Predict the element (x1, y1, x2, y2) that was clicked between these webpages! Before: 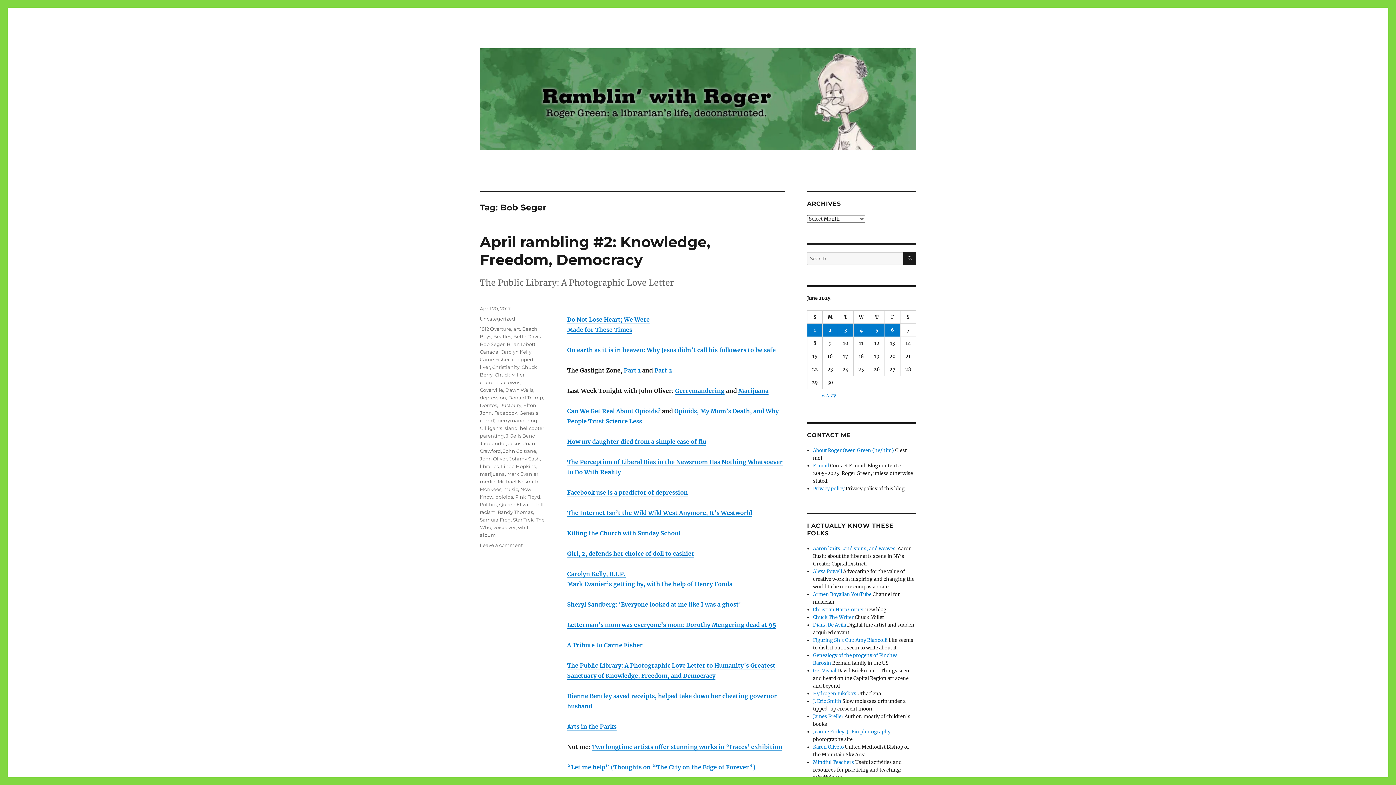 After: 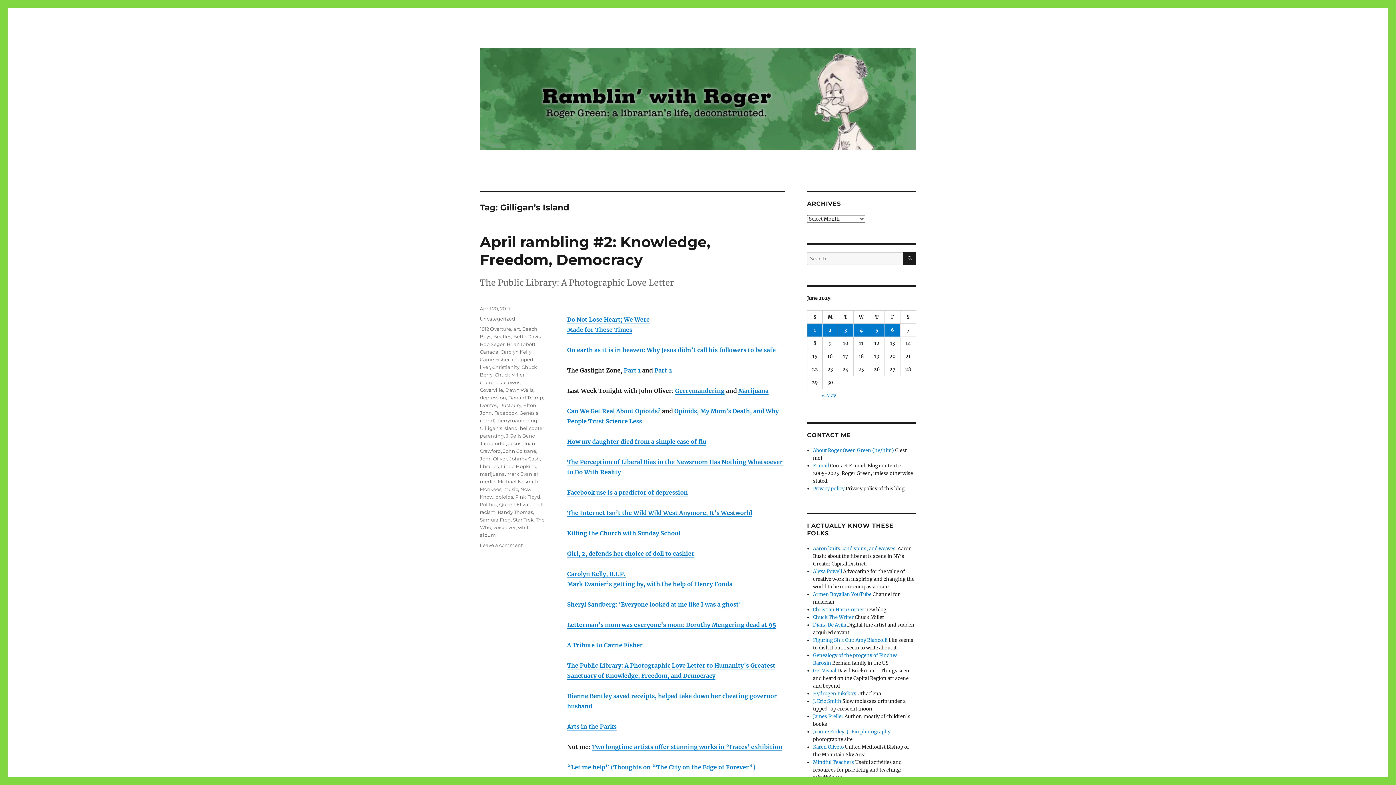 Action: label: Gilligan's Island bbox: (480, 425, 517, 431)